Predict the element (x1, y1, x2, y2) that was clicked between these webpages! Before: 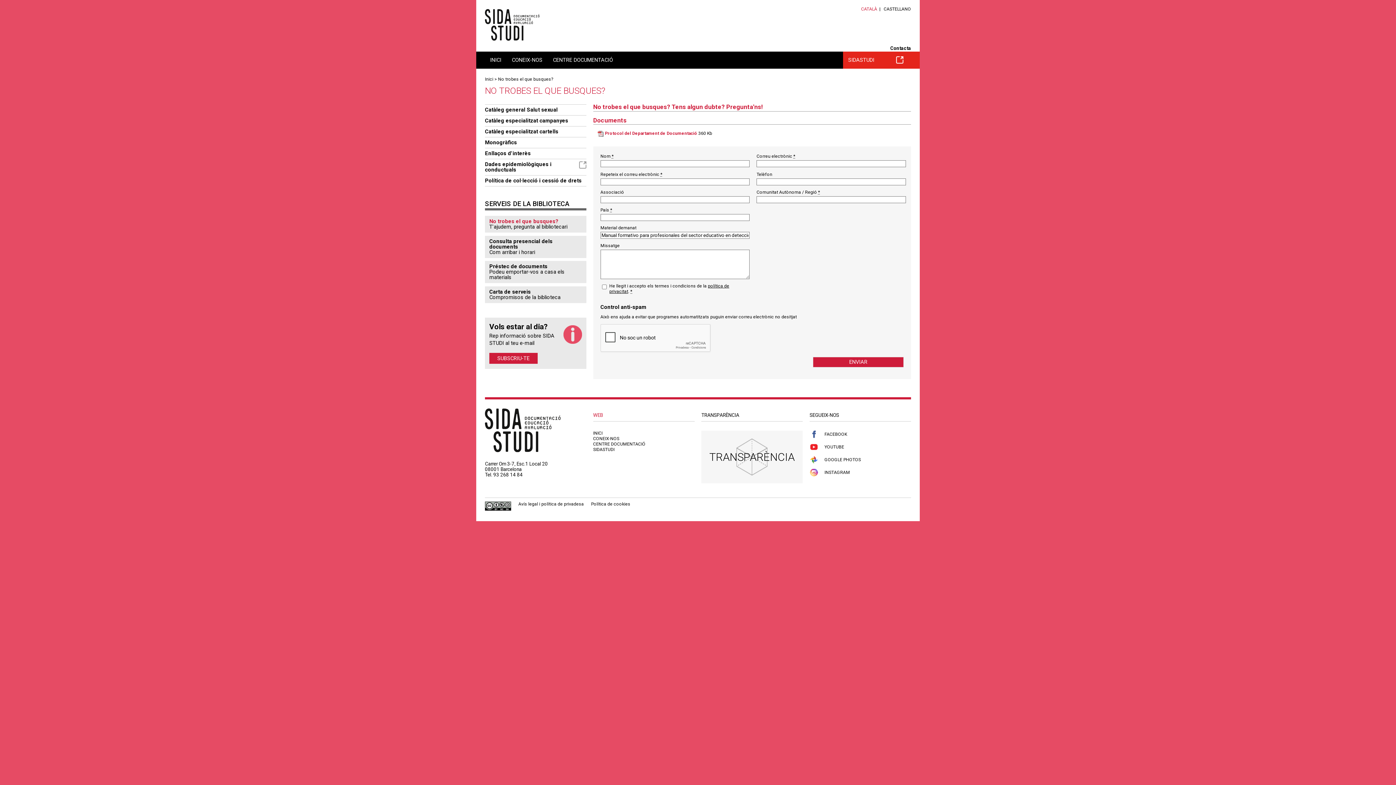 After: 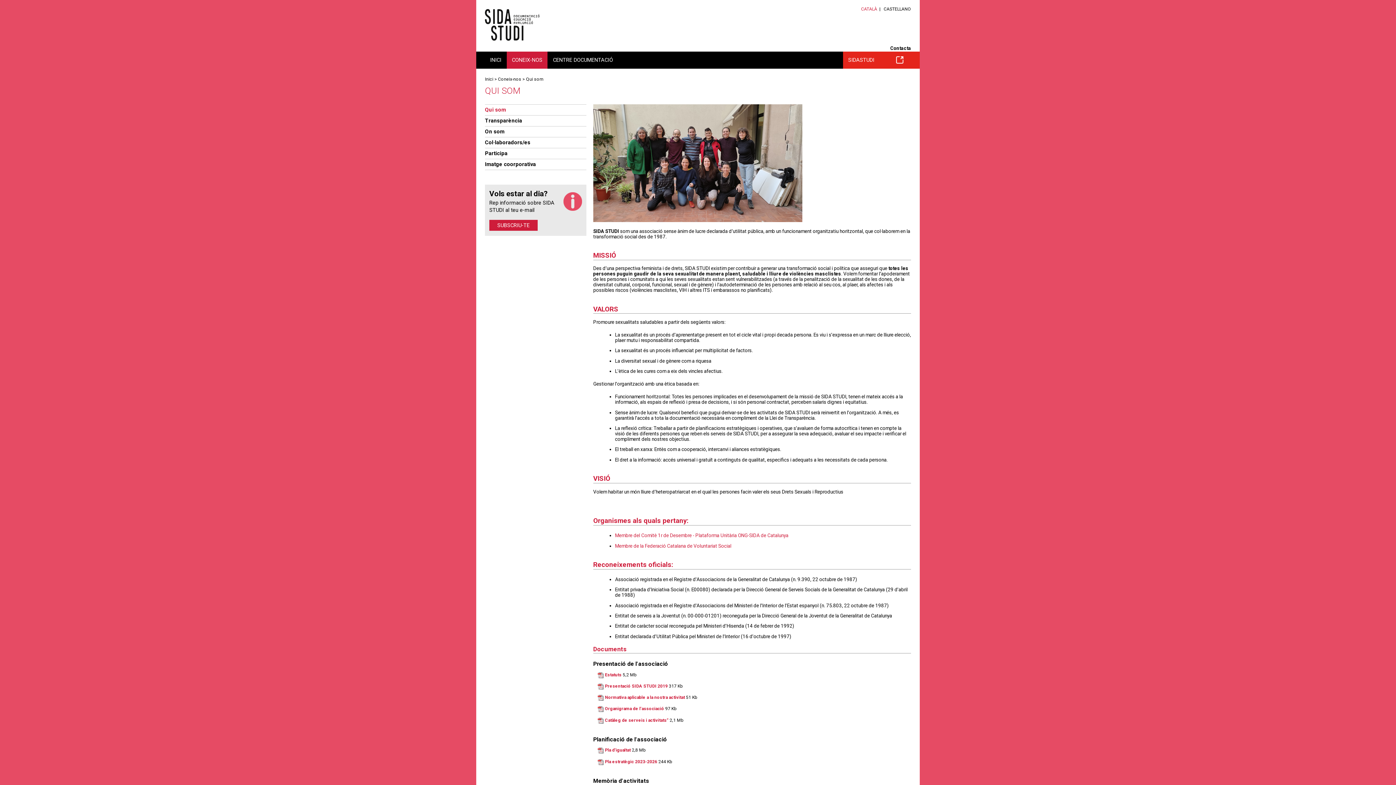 Action: label: CONEIX-NOS bbox: (593, 436, 619, 441)